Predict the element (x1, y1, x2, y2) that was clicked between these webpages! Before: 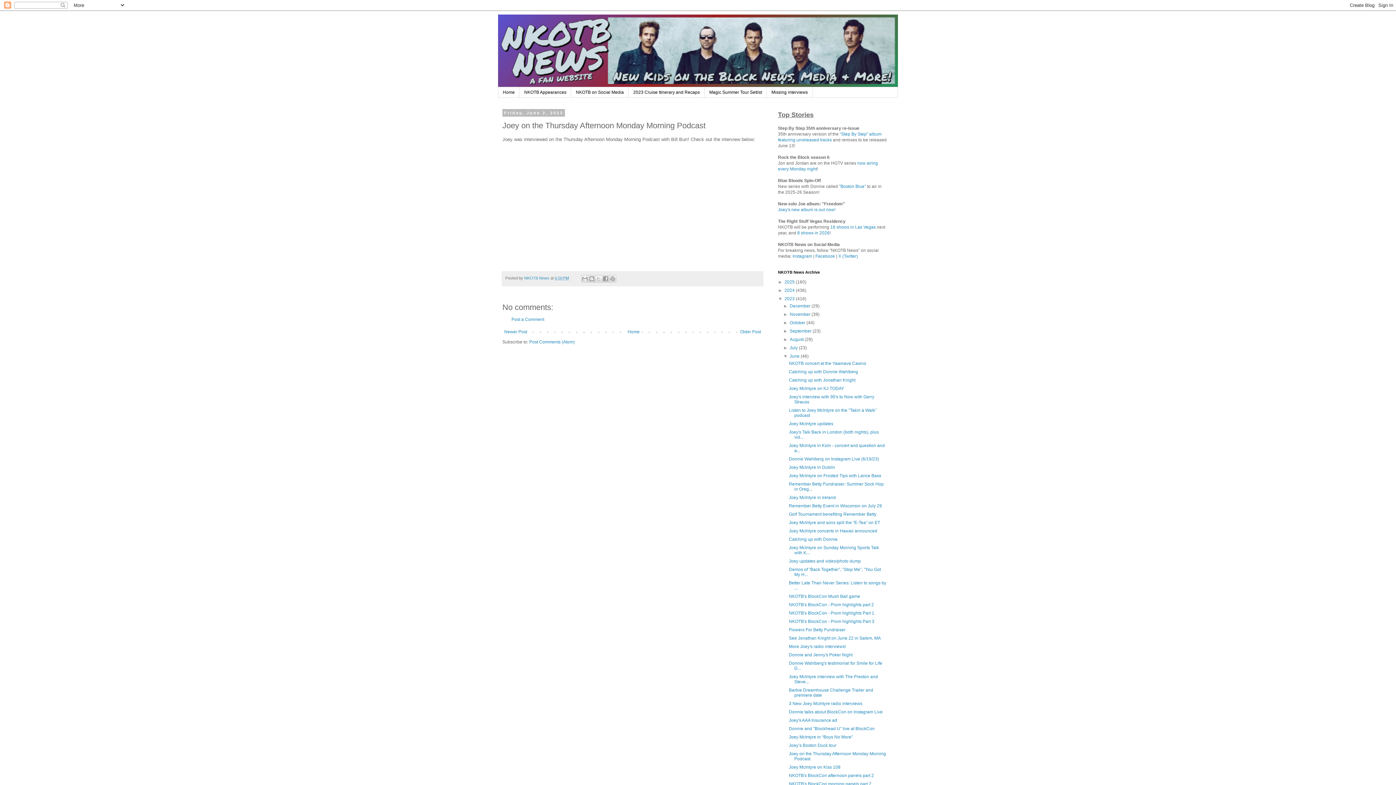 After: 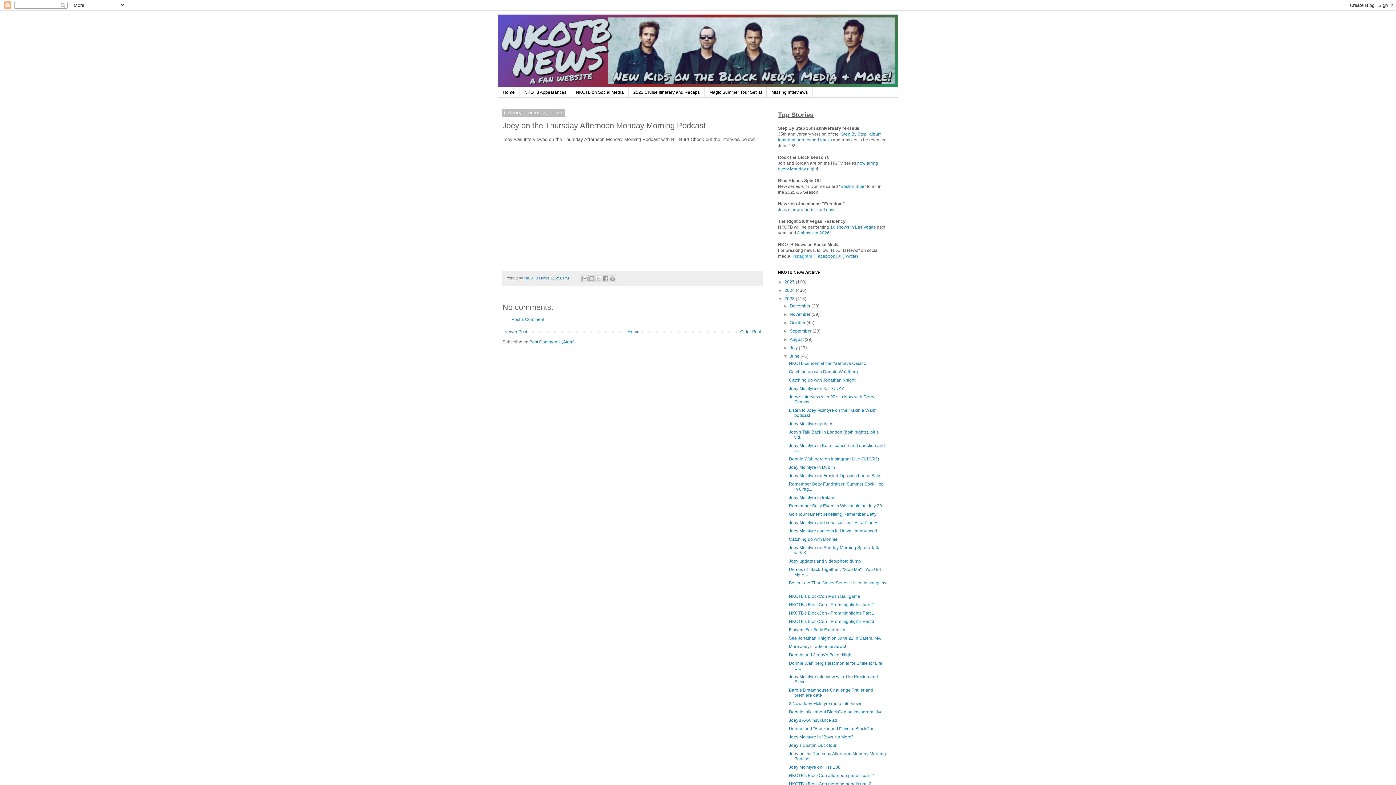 Action: bbox: (792, 253, 812, 259) label: Instagram